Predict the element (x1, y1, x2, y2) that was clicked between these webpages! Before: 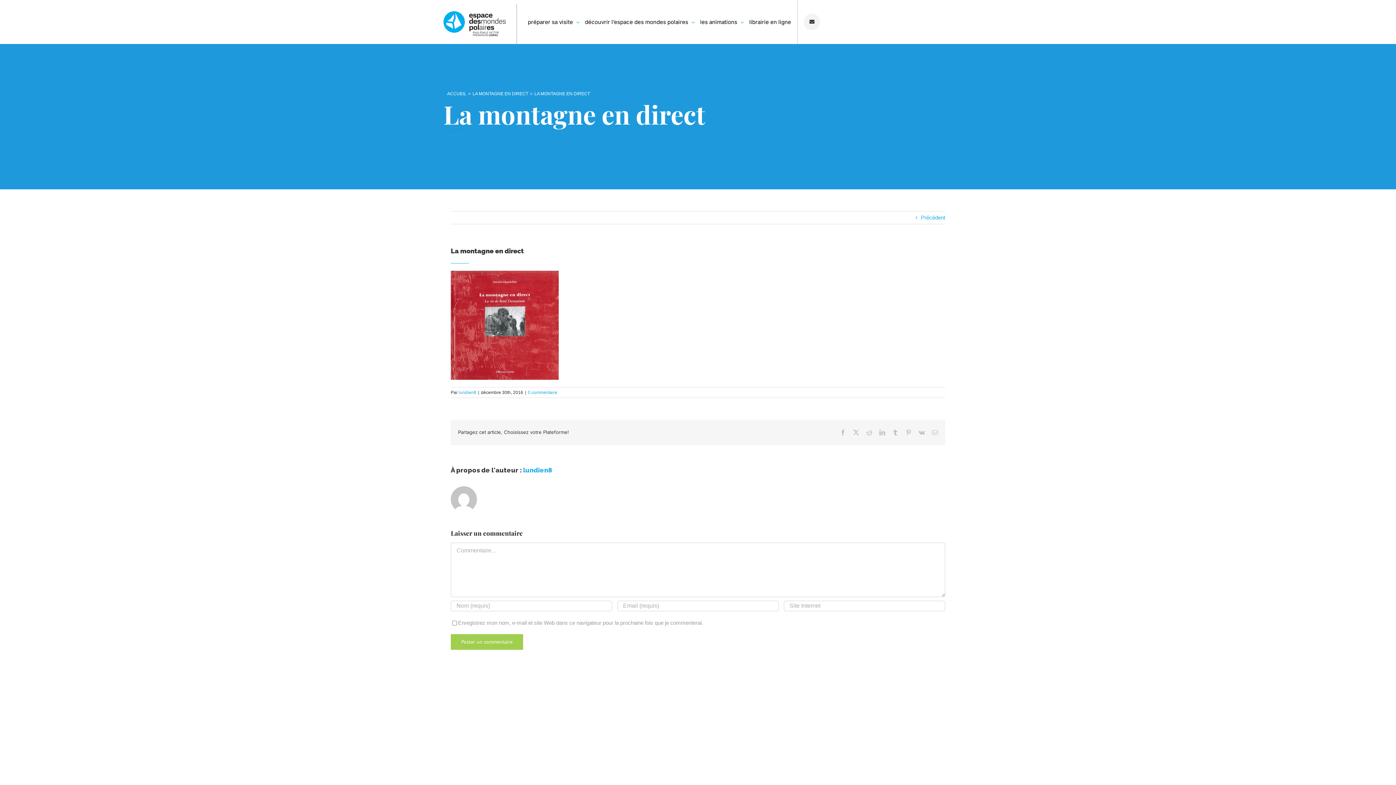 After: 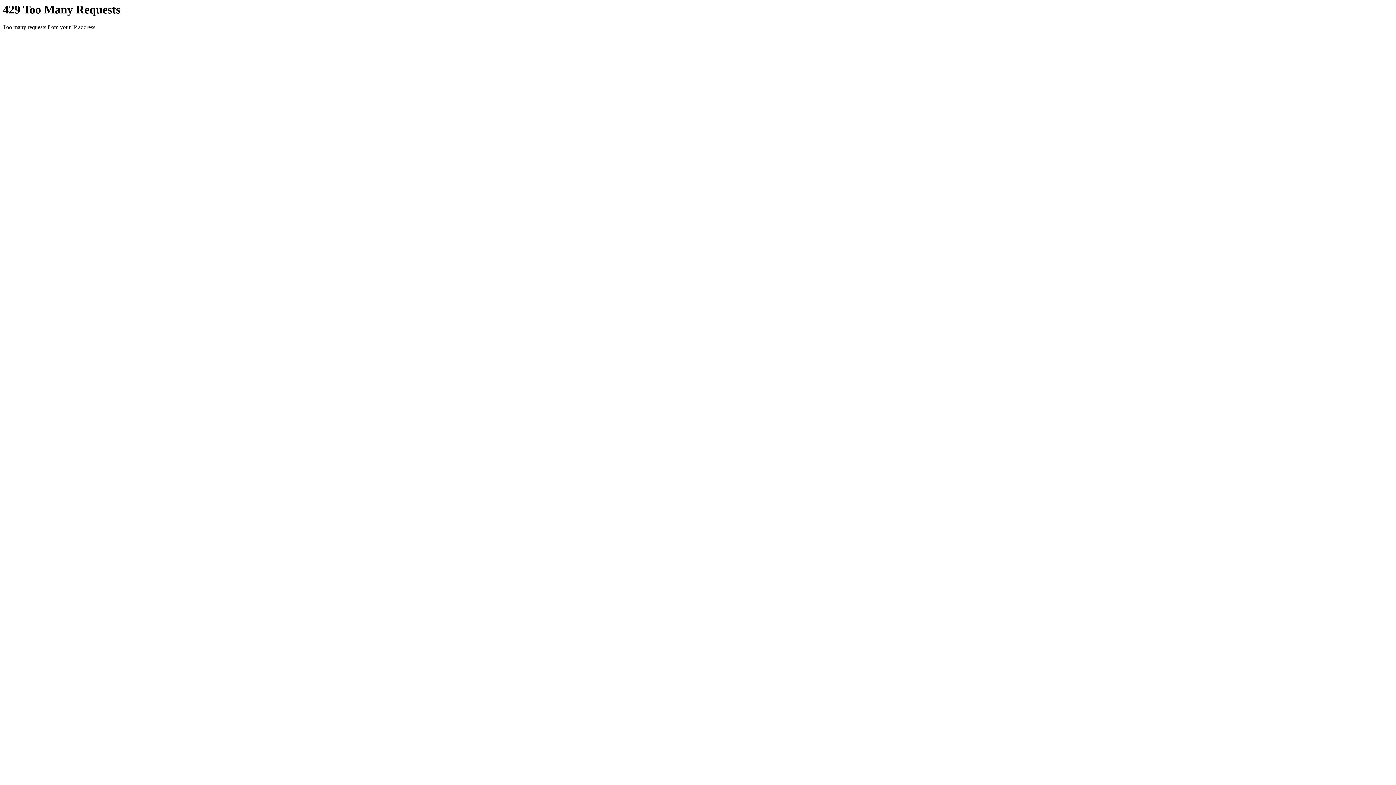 Action: bbox: (447, 91, 466, 96) label: ACCUEIL